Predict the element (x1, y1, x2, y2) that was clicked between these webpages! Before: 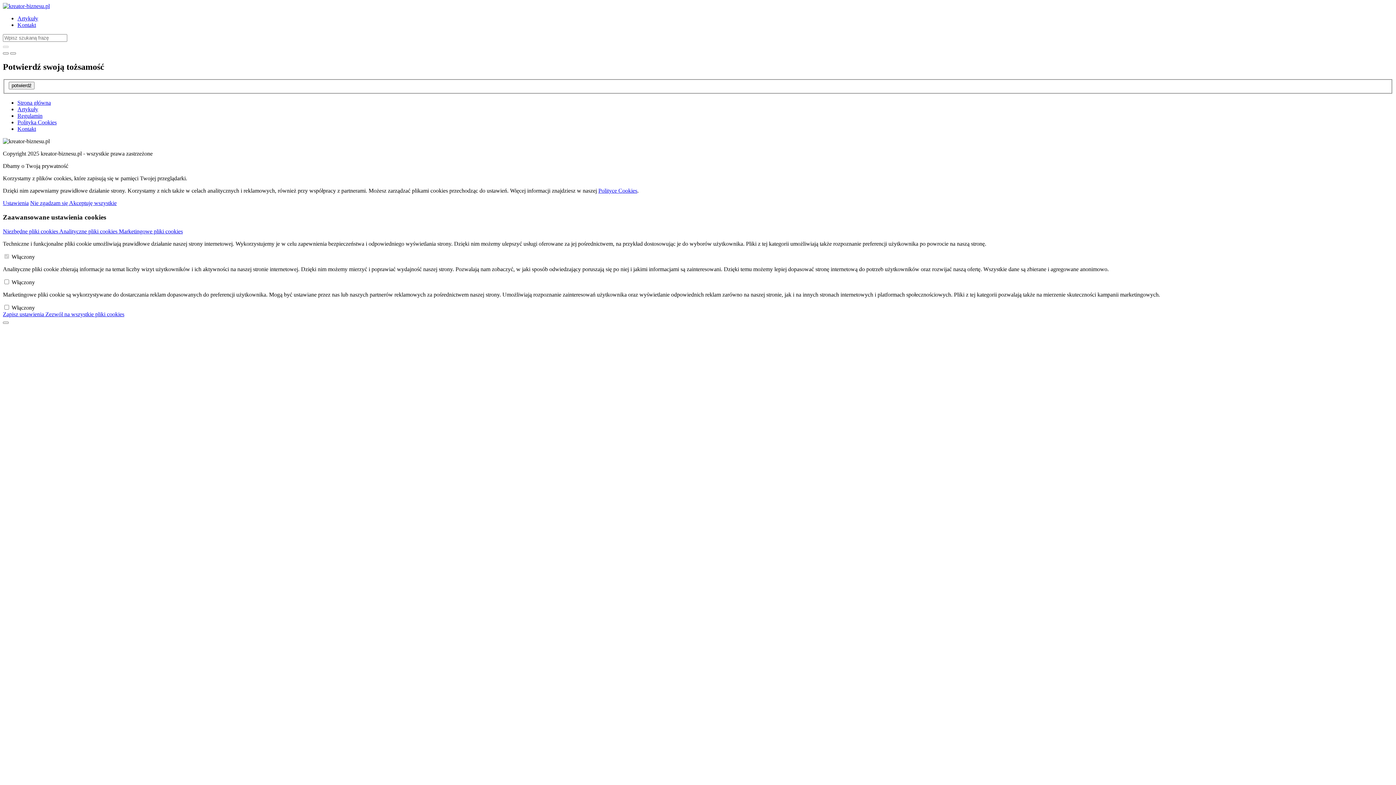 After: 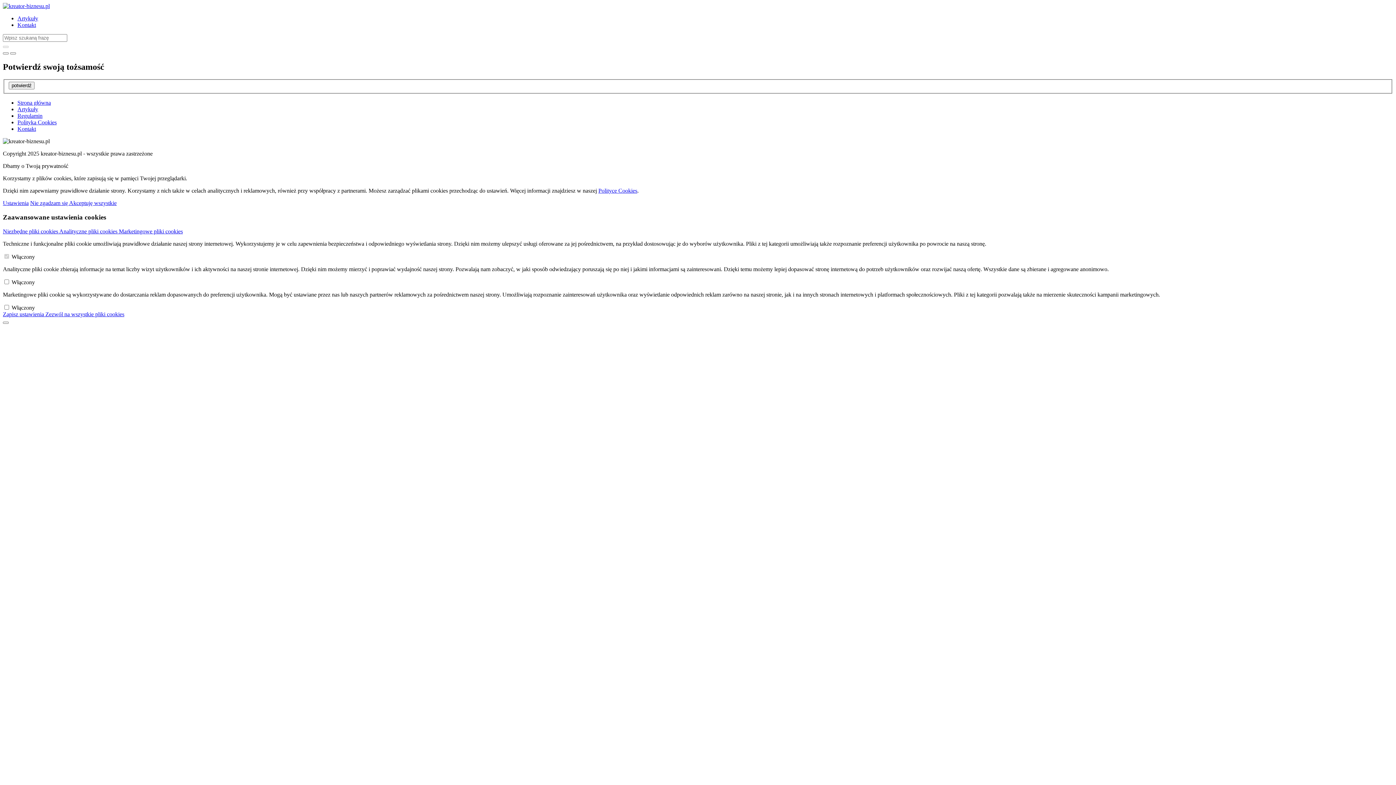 Action: label: Kontakt bbox: (17, 21, 36, 28)